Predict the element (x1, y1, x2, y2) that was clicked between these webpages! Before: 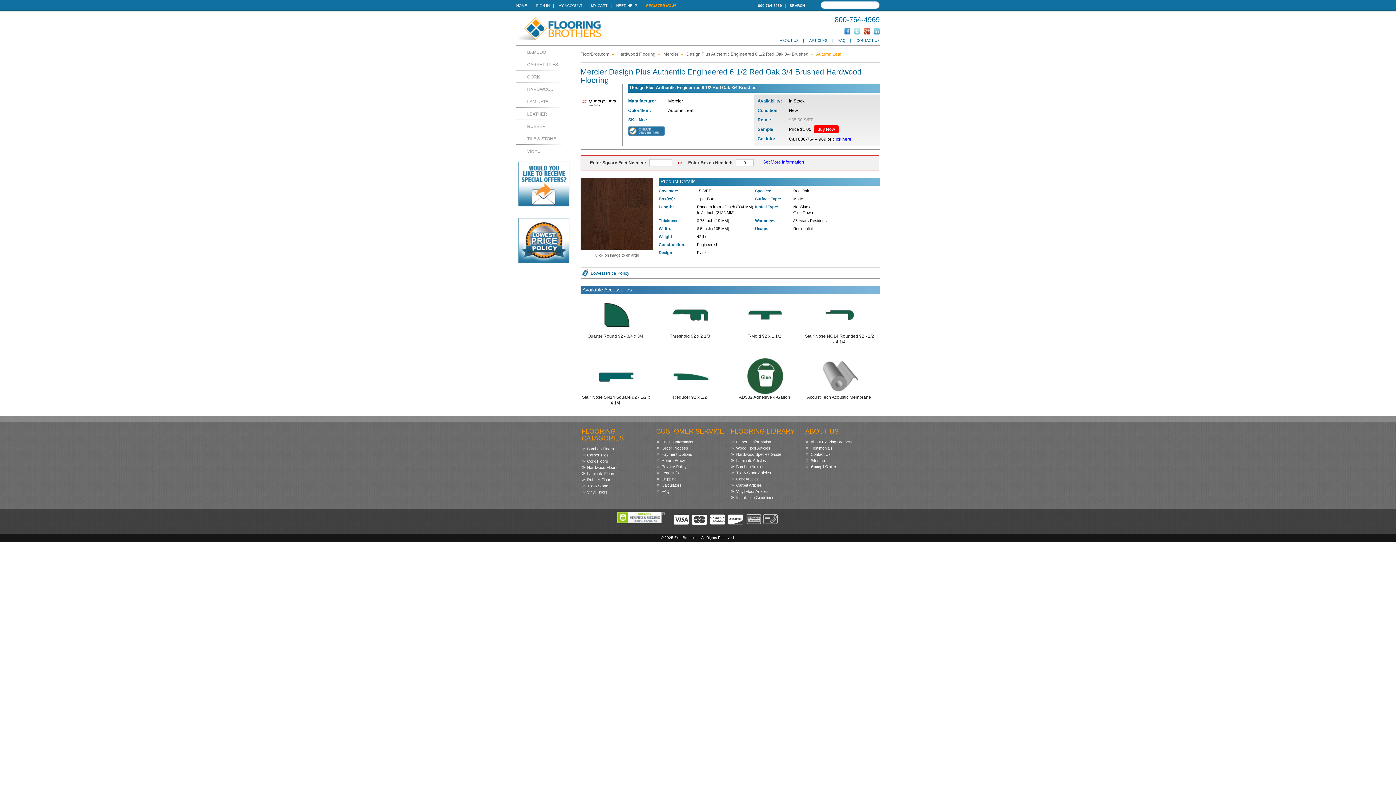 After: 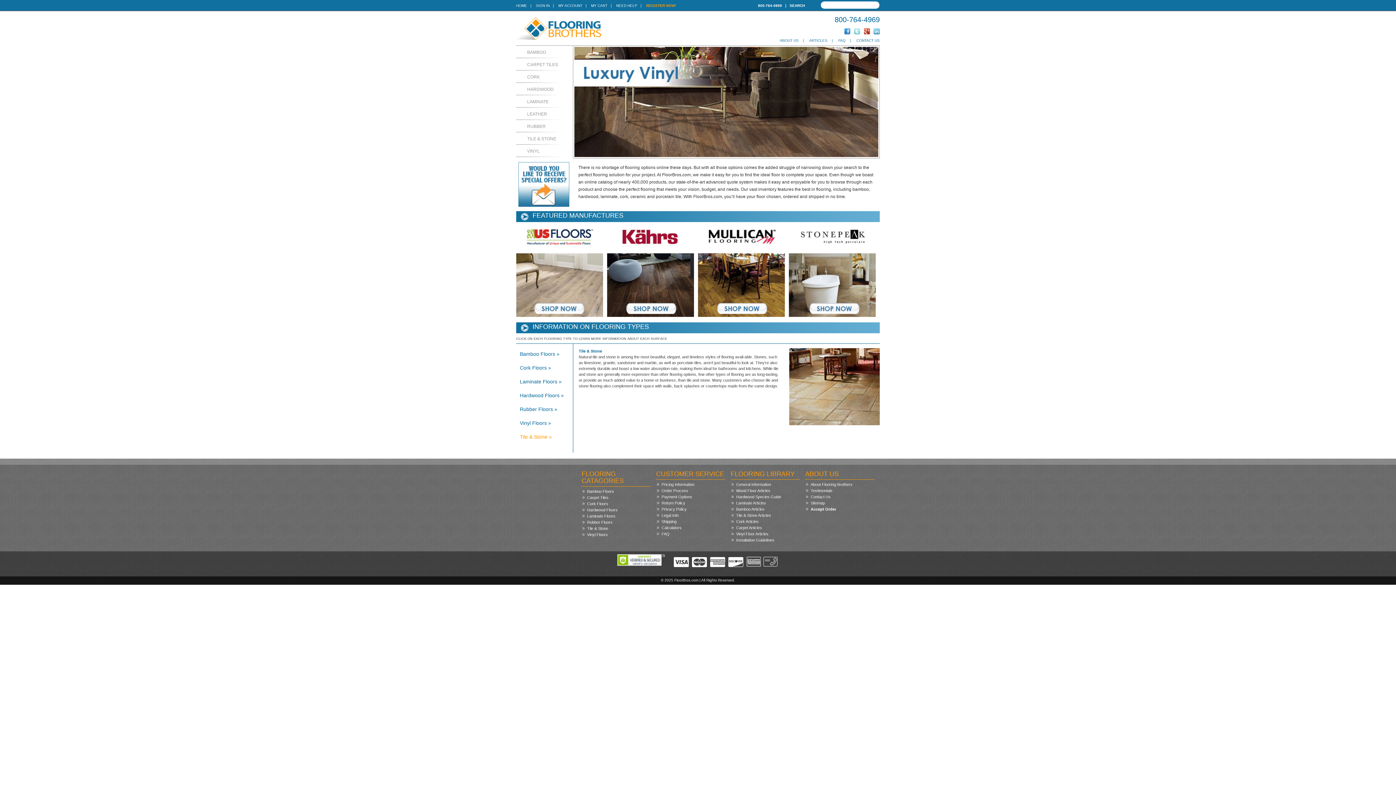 Action: label: FloorBros.com bbox: (580, 51, 609, 56)